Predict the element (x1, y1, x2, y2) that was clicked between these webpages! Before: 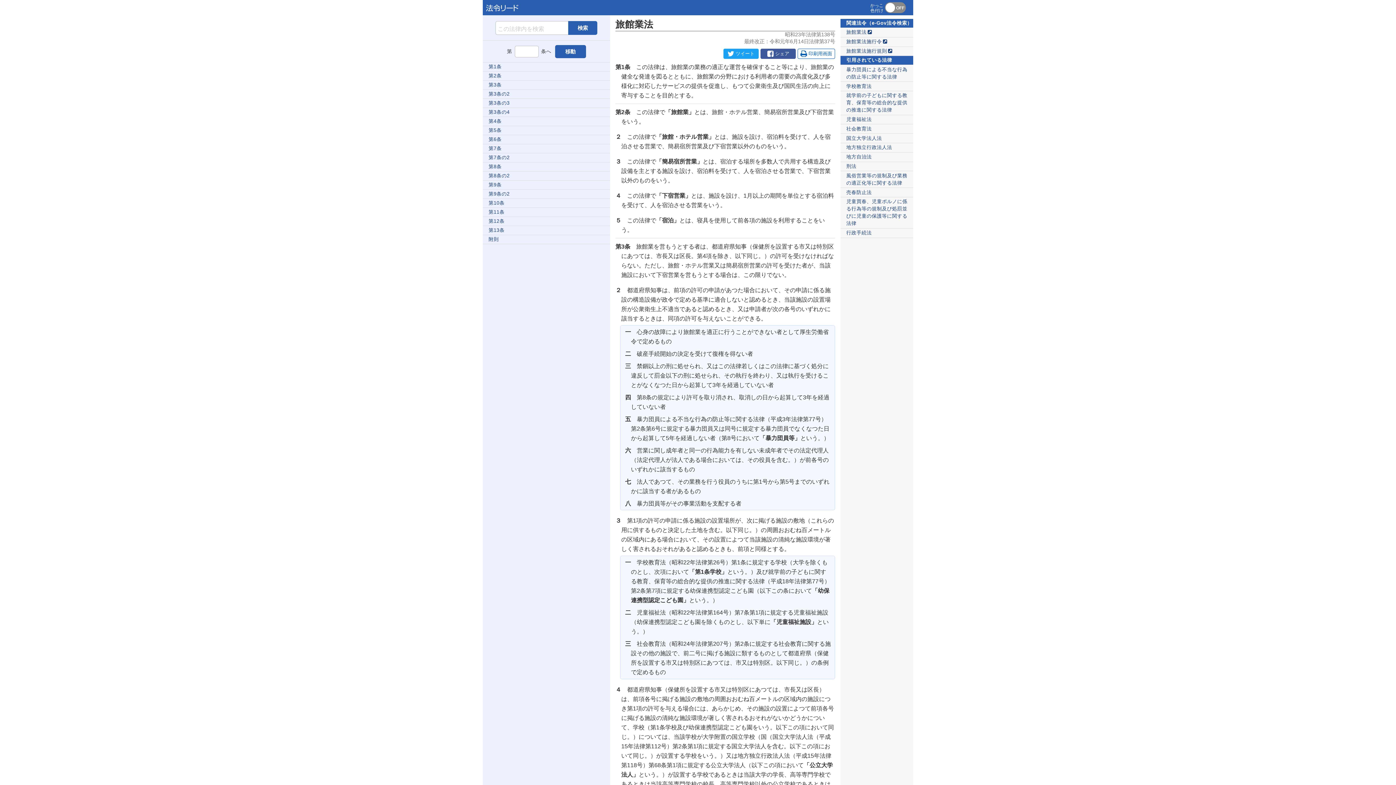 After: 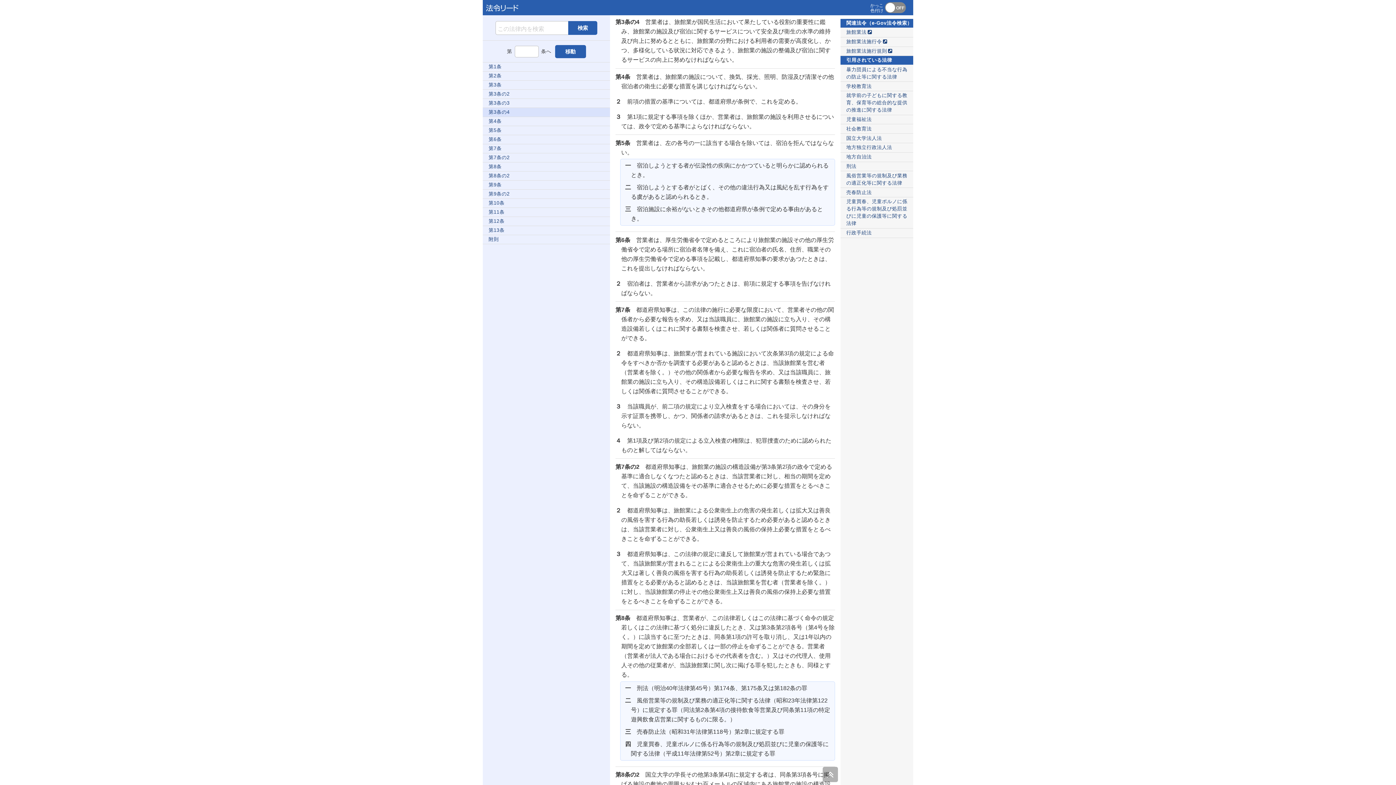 Action: label: 第3条の4 bbox: (482, 108, 610, 117)